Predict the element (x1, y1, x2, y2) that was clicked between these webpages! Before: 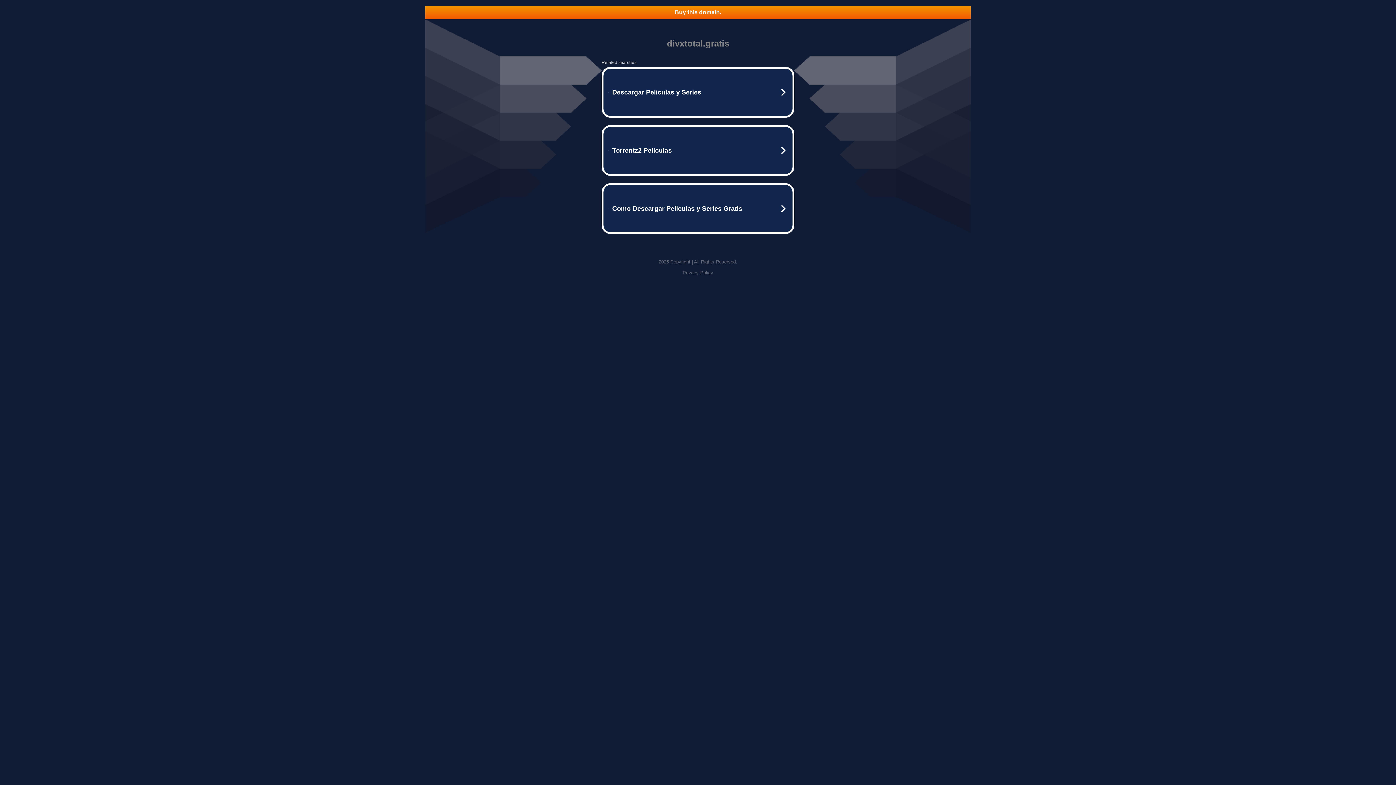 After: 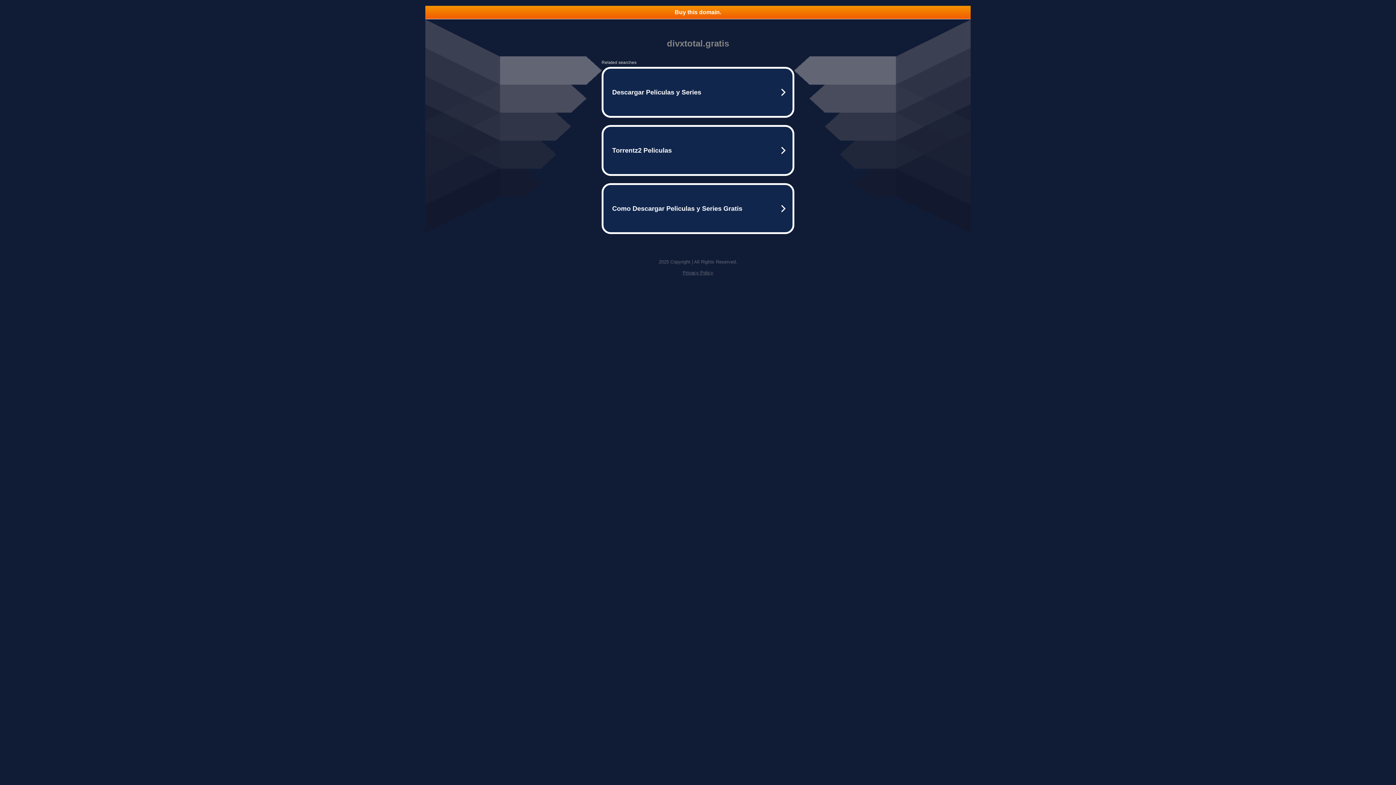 Action: label: Buy this domain. bbox: (425, 5, 970, 18)